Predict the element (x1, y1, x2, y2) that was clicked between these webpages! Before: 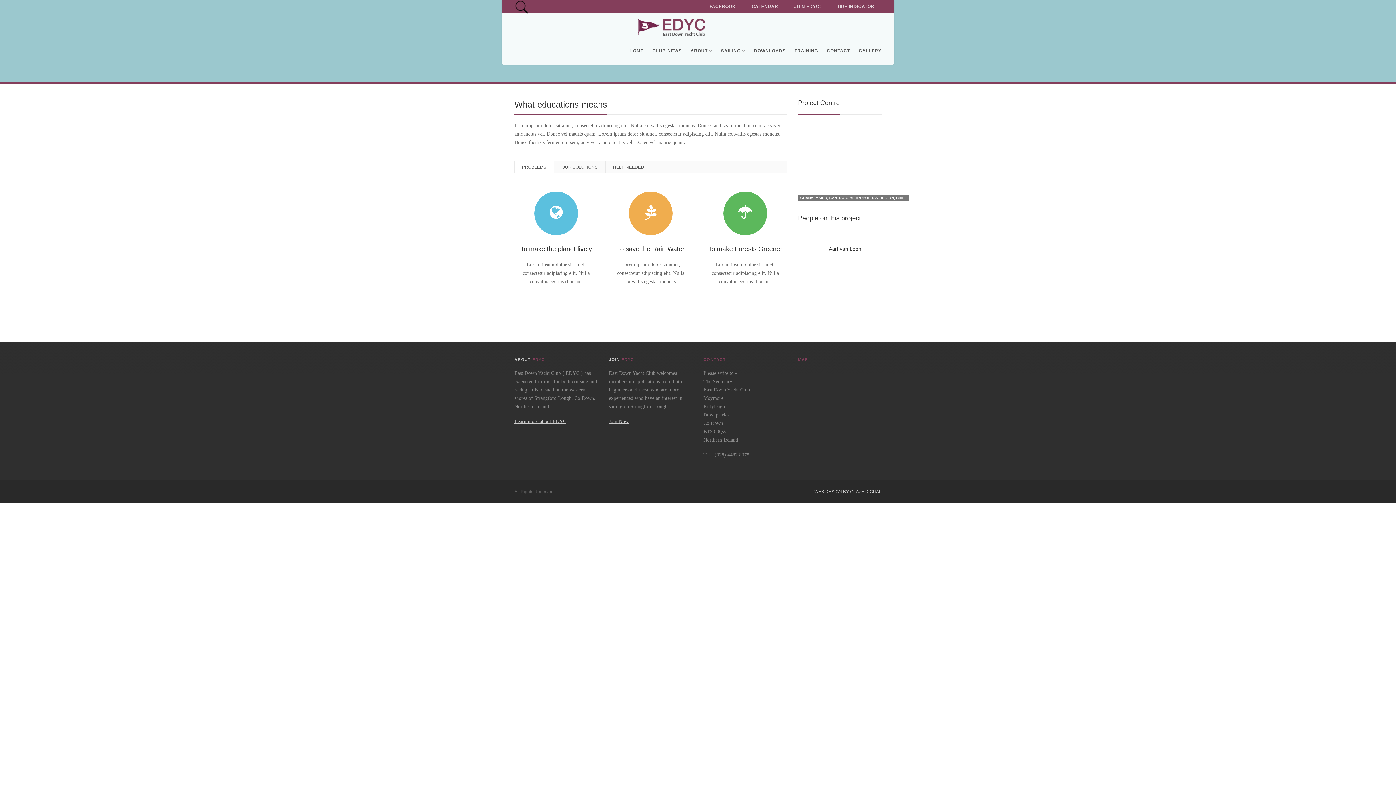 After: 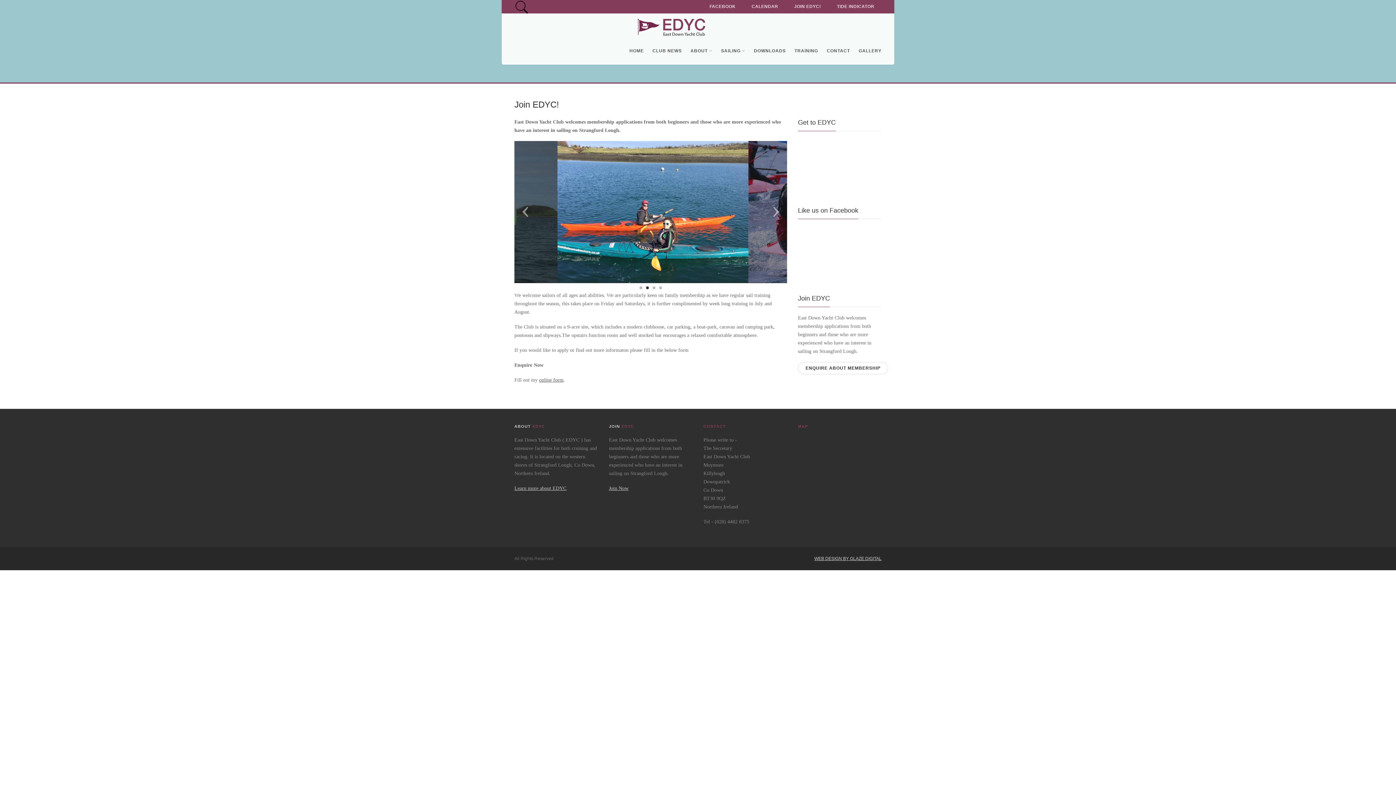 Action: label: JOIN EDYC! bbox: (787, 0, 828, 13)